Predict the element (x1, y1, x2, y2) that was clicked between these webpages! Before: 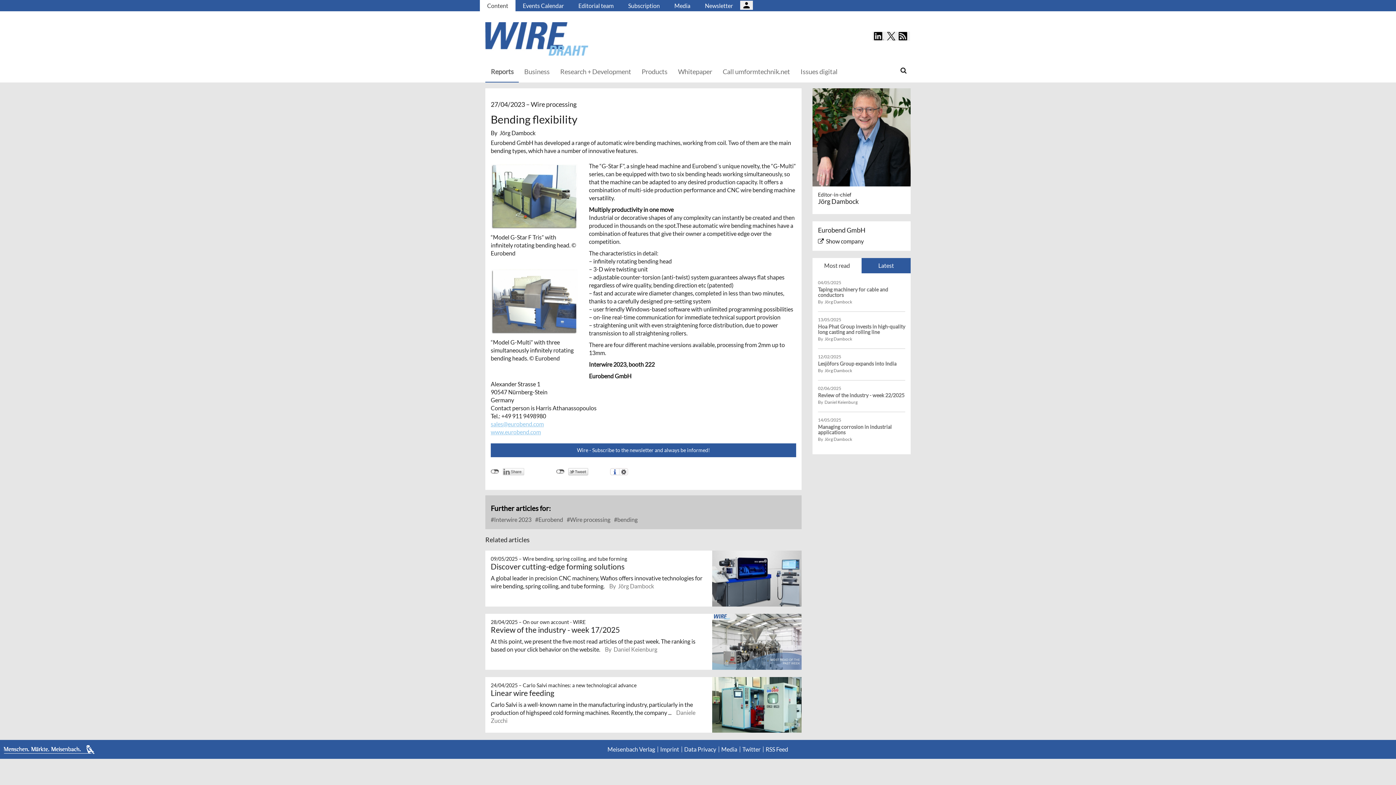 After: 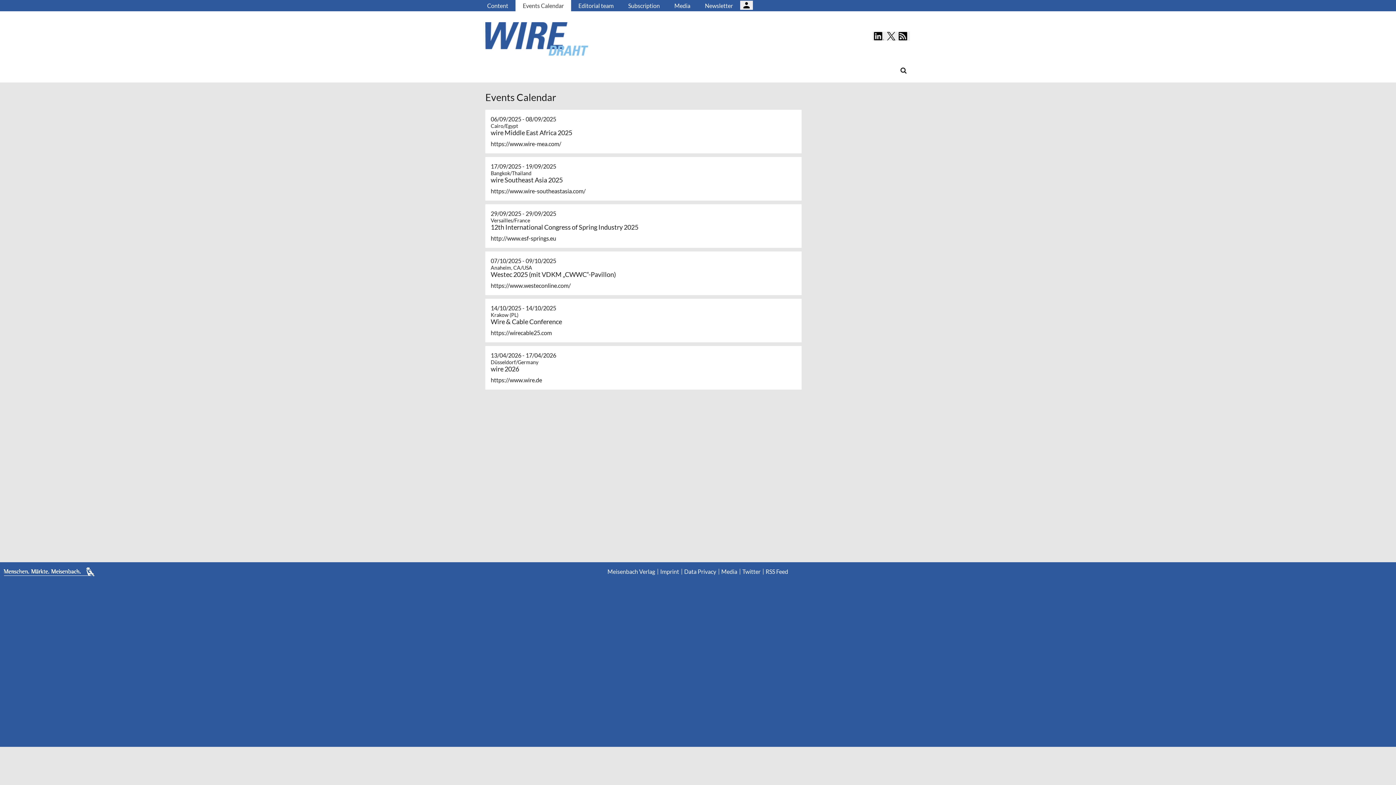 Action: label: Events Calendar bbox: (515, 0, 571, 11)